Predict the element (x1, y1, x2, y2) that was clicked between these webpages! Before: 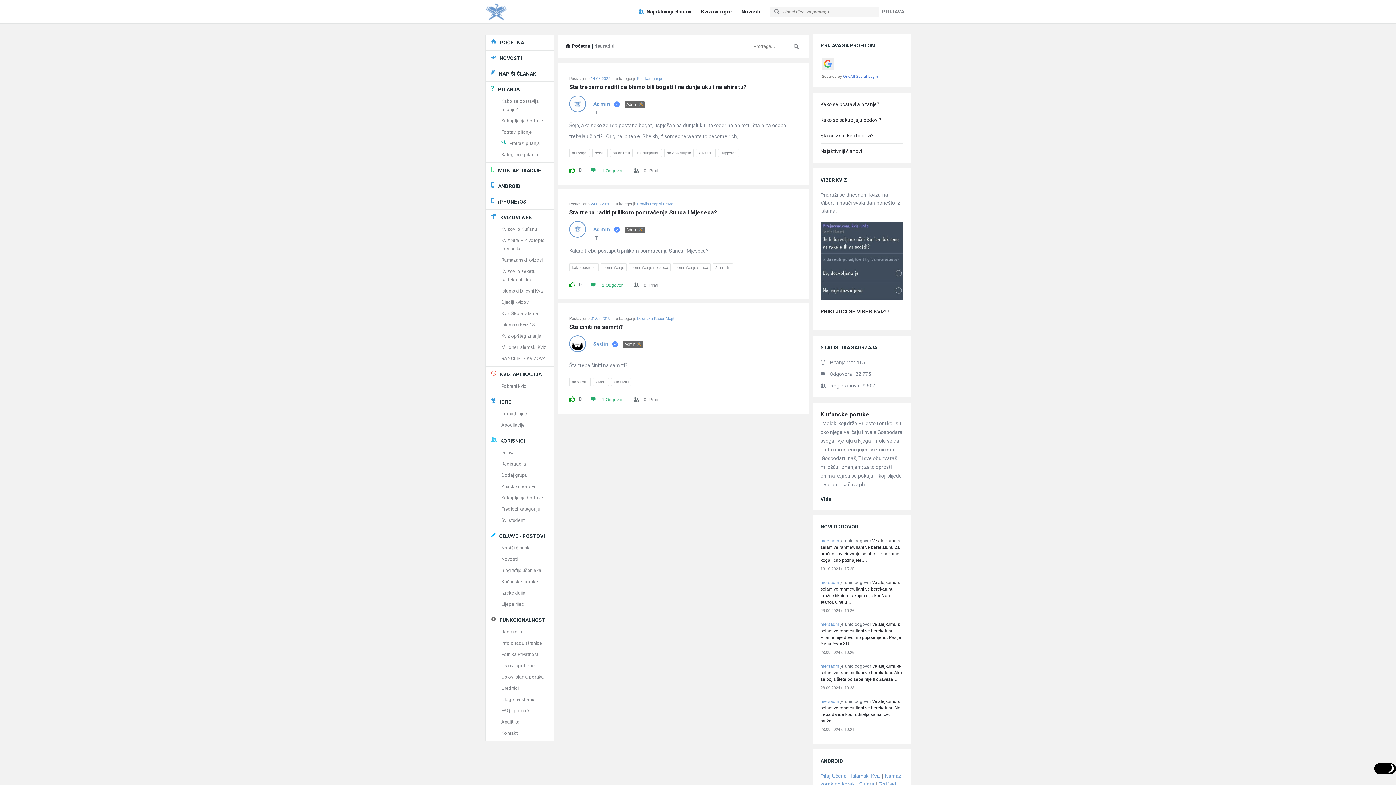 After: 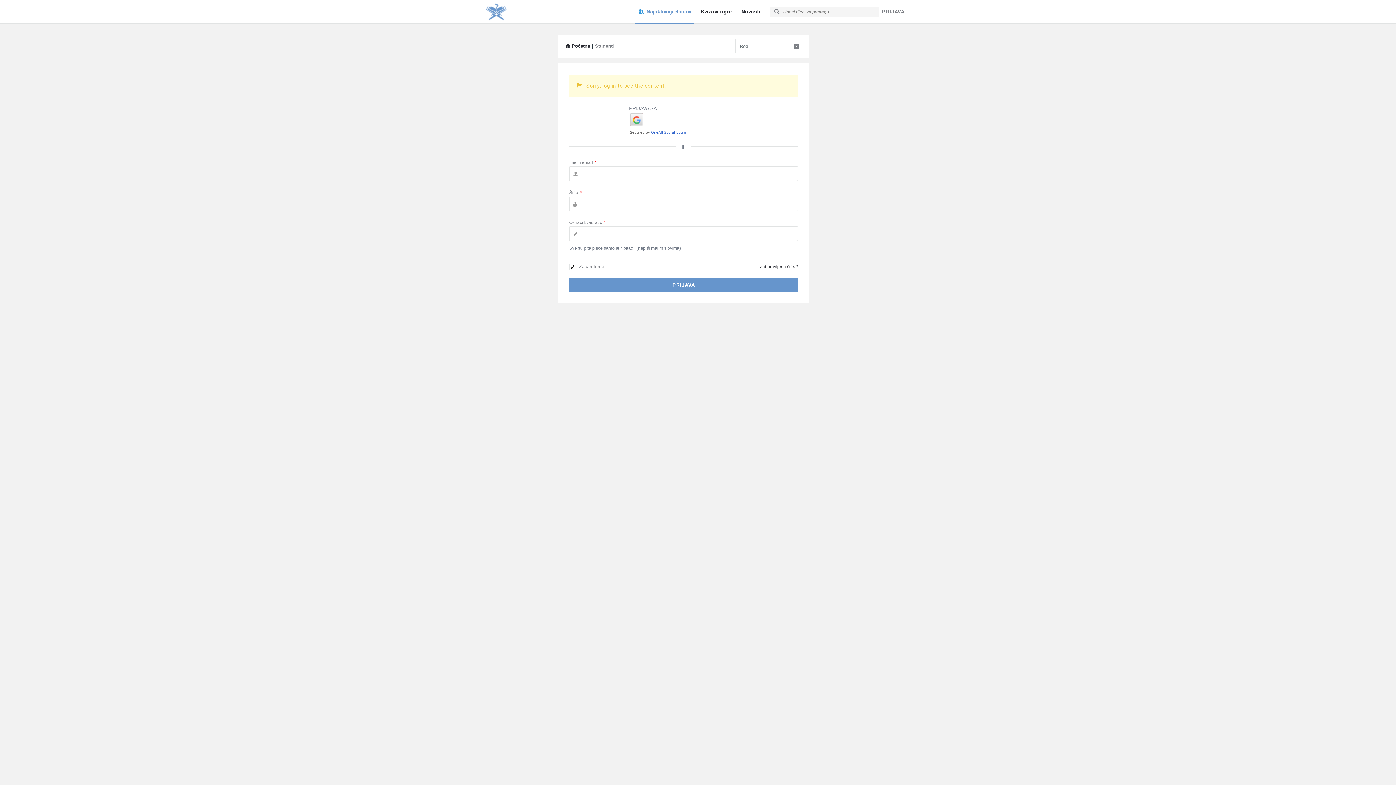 Action: bbox: (501, 517, 525, 523) label: Svi studenti